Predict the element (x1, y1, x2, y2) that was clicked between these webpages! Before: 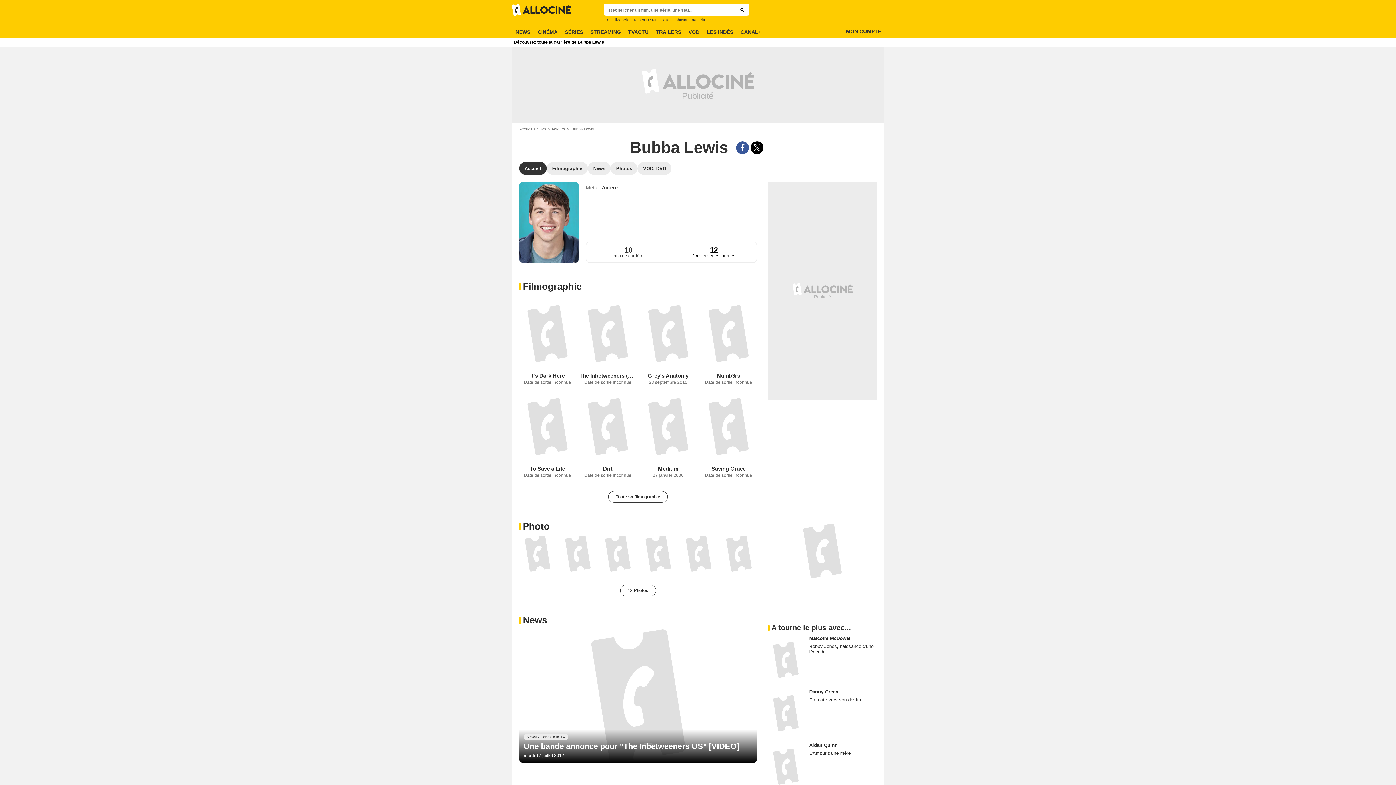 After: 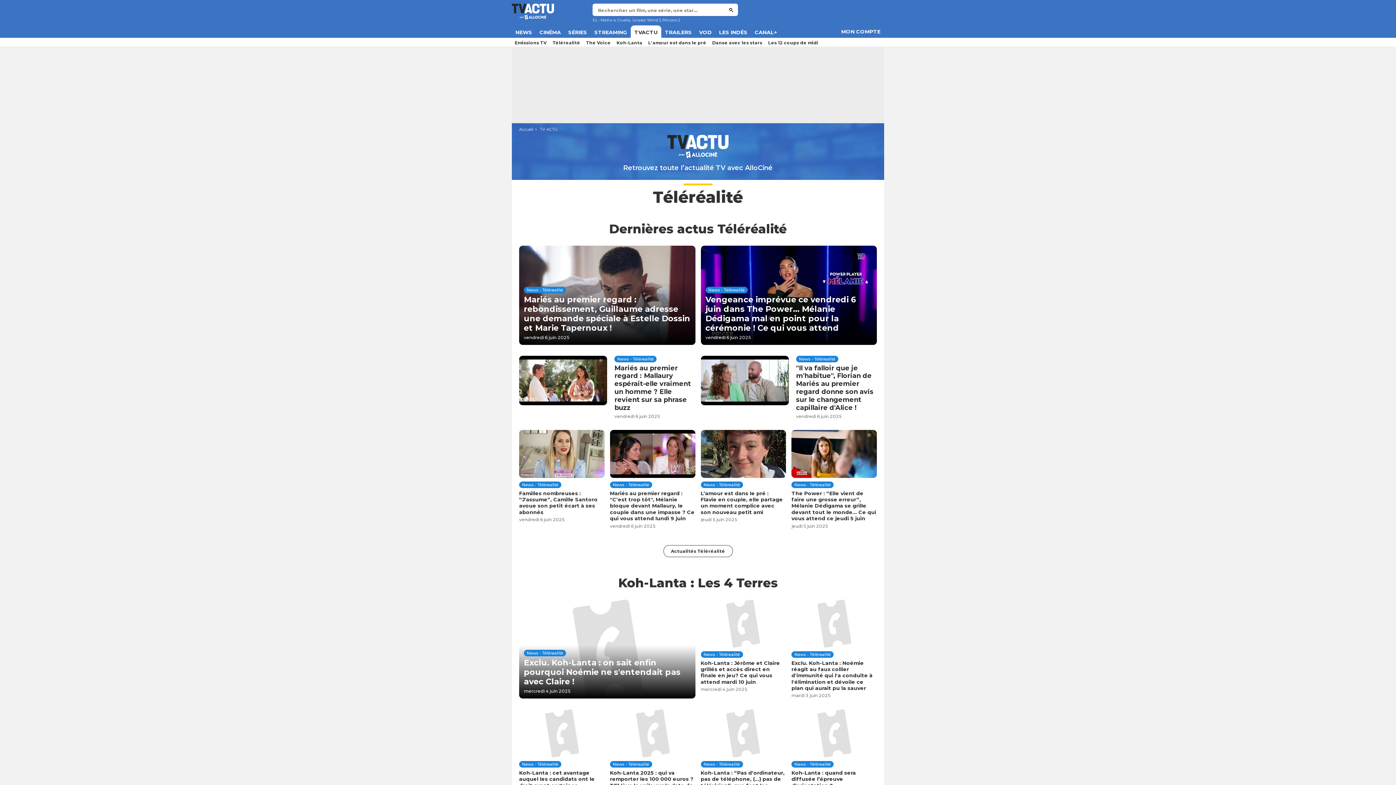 Action: bbox: (624, 25, 652, 38) label: TVACTU